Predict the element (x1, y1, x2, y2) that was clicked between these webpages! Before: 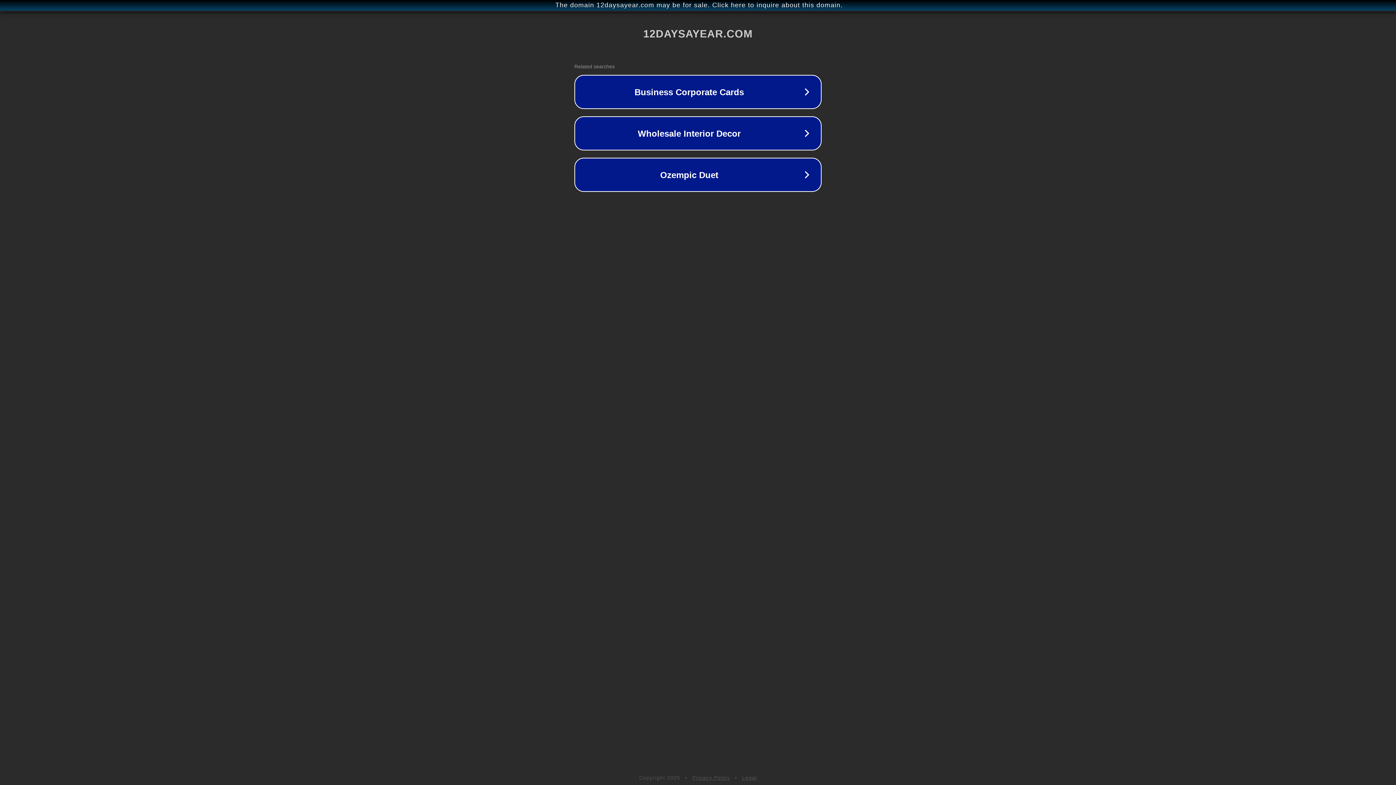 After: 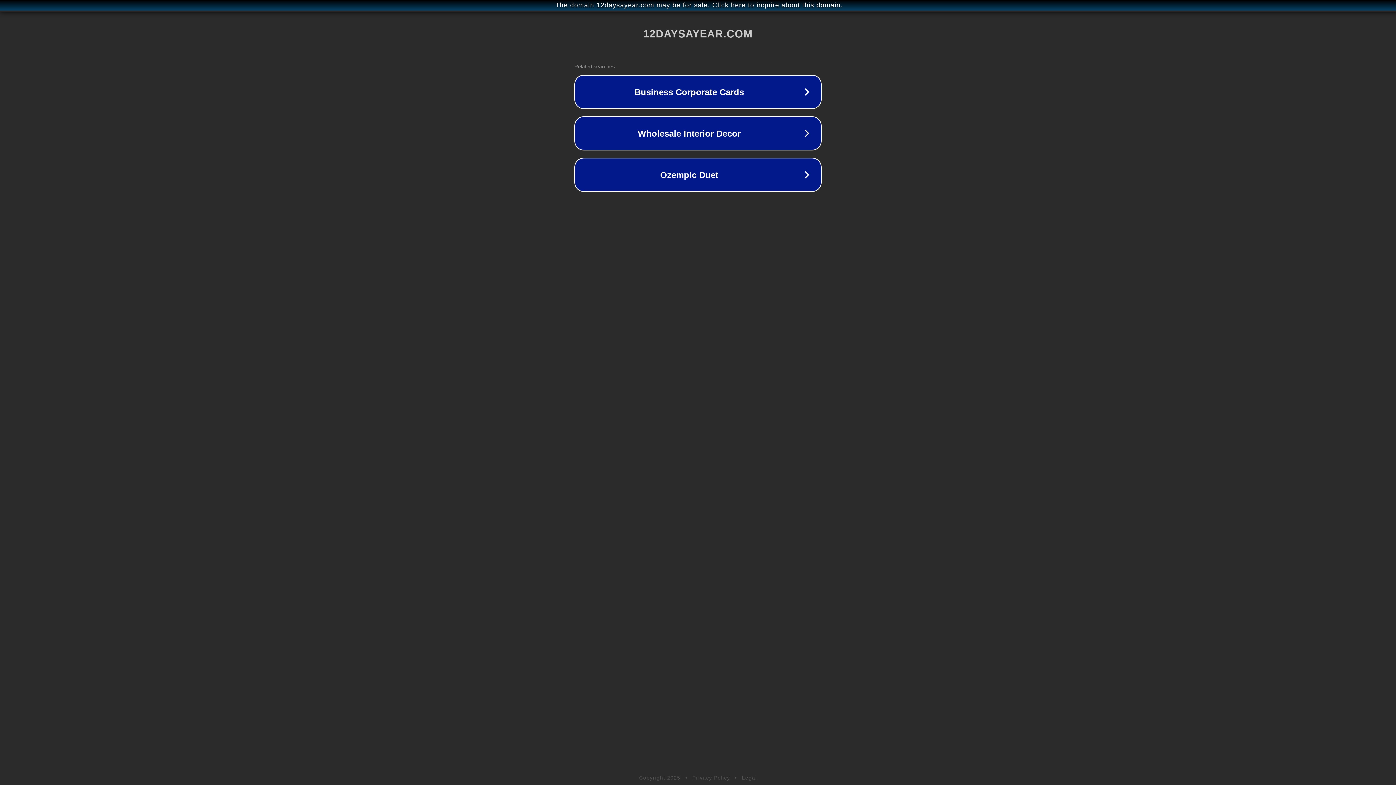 Action: label: Privacy Policy bbox: (692, 775, 730, 781)